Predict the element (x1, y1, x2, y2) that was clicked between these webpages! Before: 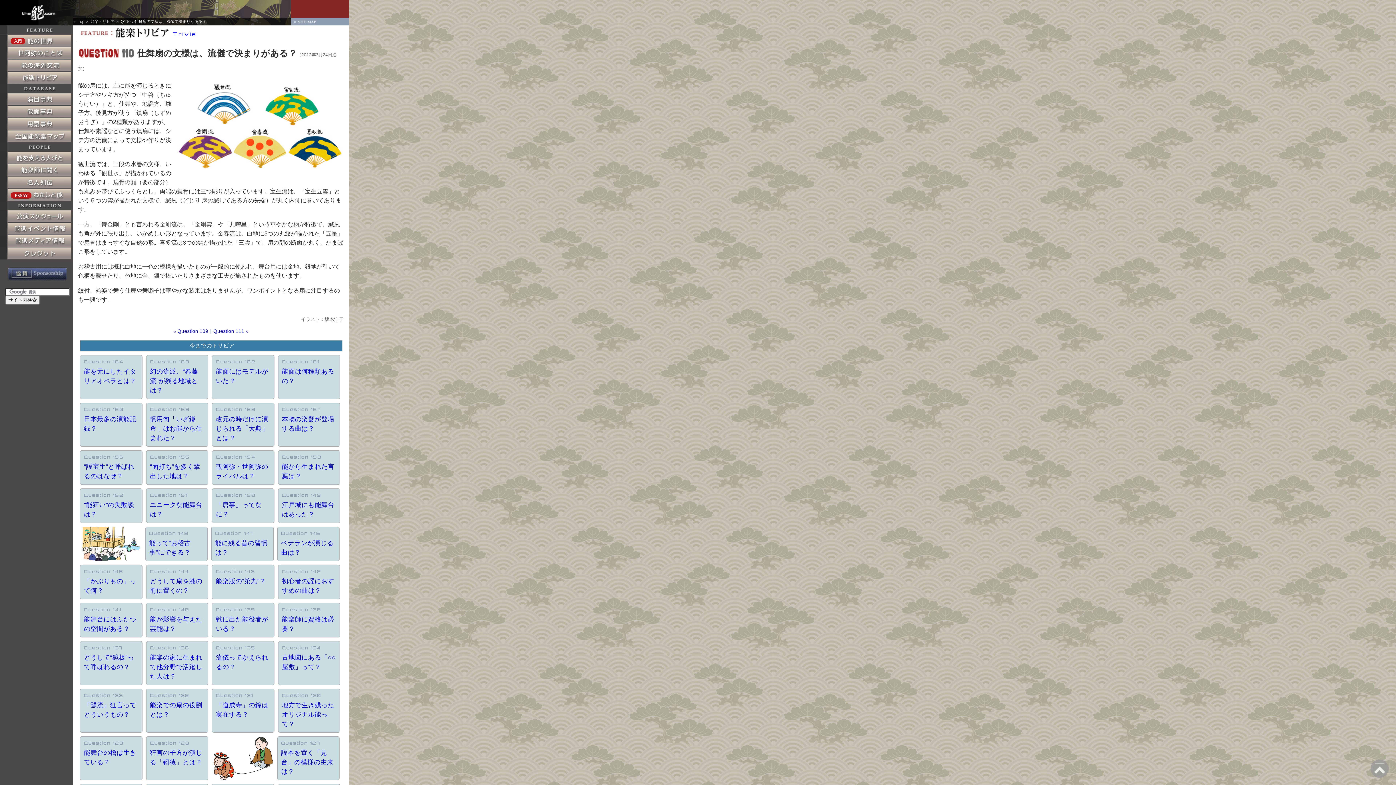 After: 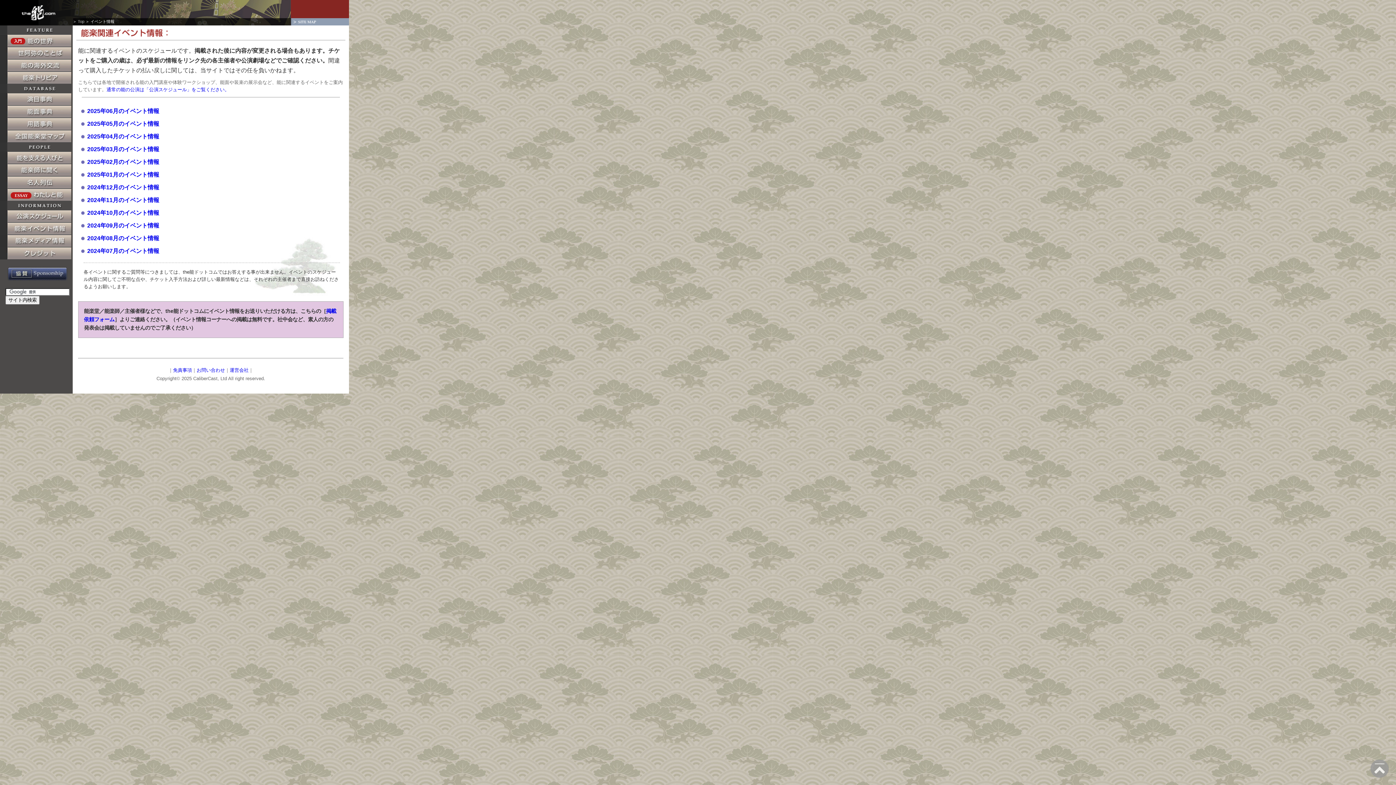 Action: bbox: (0, 222, 72, 234)